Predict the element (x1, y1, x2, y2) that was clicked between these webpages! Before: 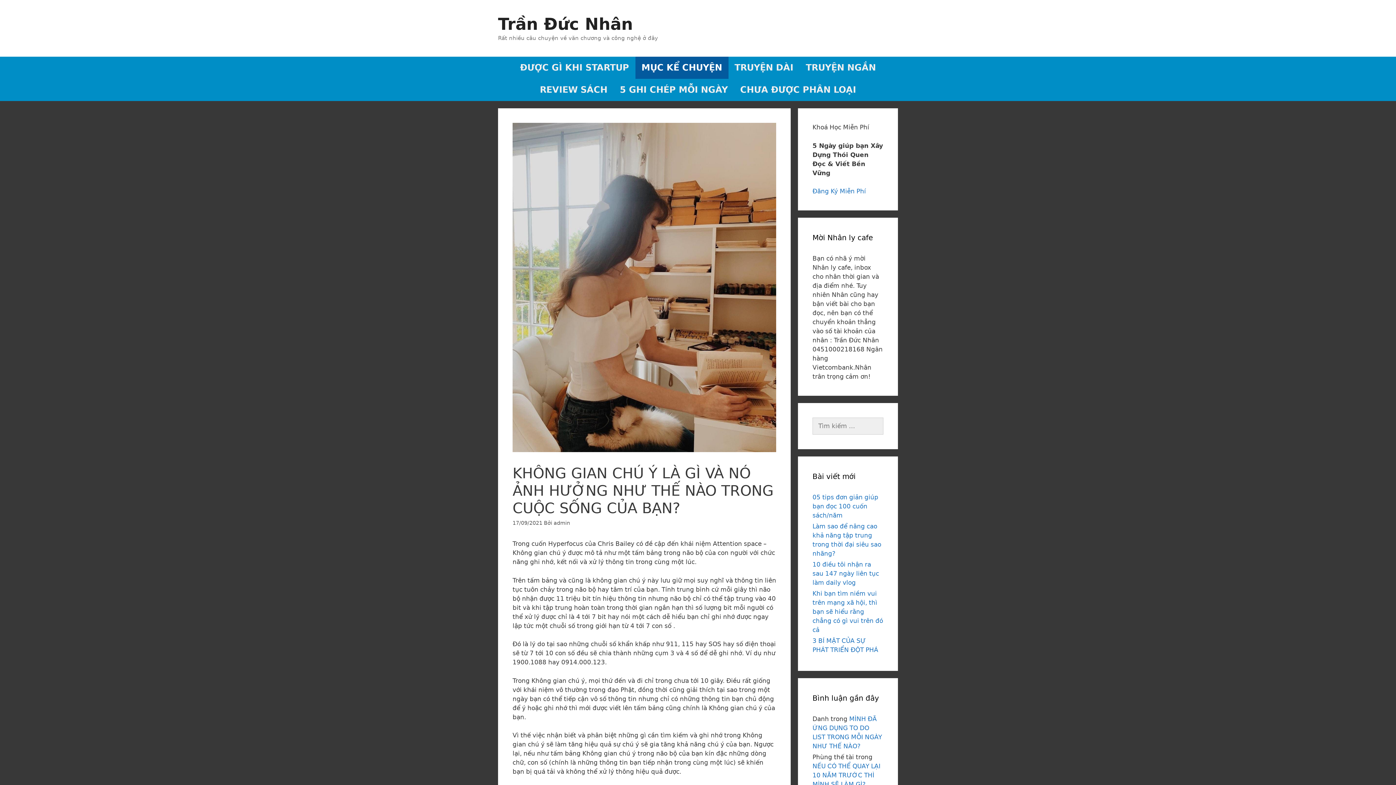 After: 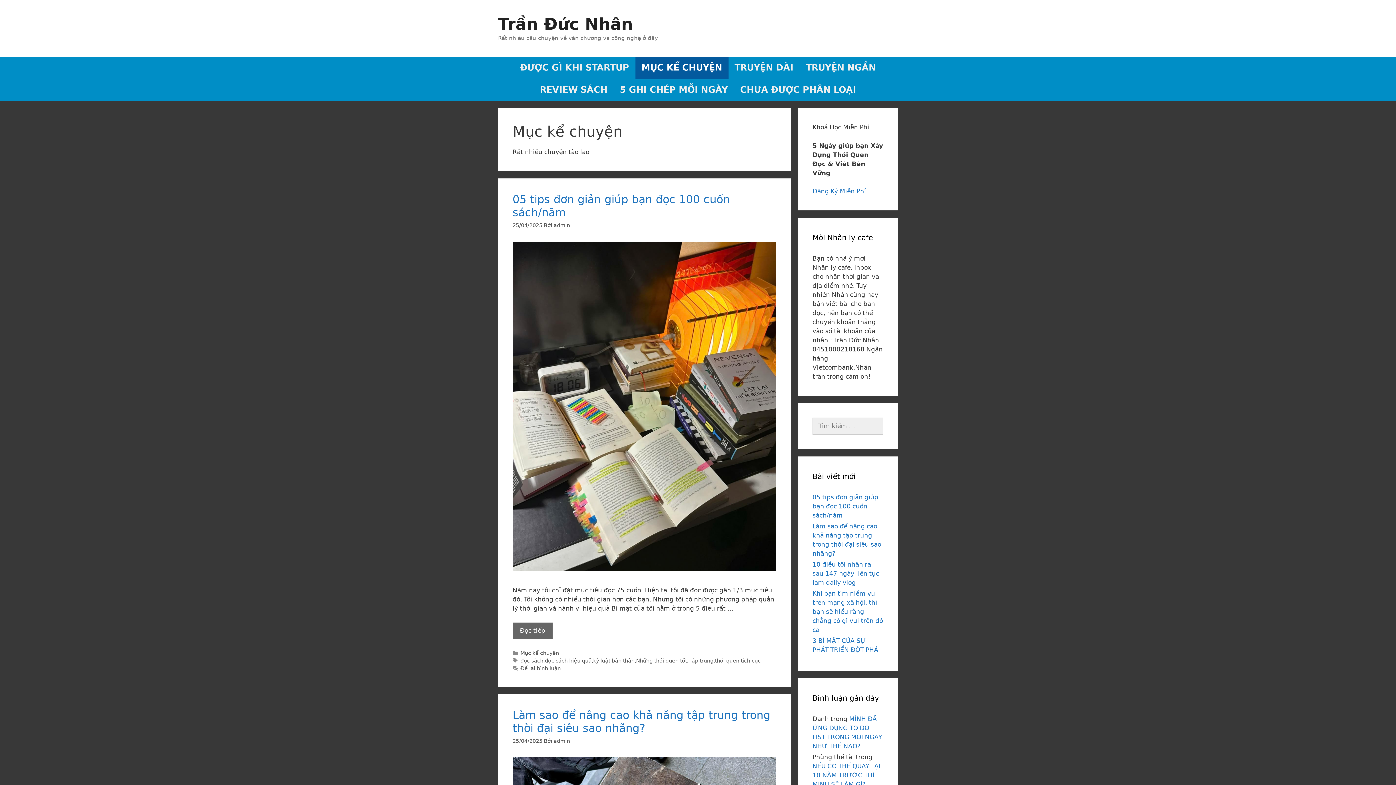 Action: label: MỤC KỂ CHUYỆN bbox: (635, 56, 728, 78)